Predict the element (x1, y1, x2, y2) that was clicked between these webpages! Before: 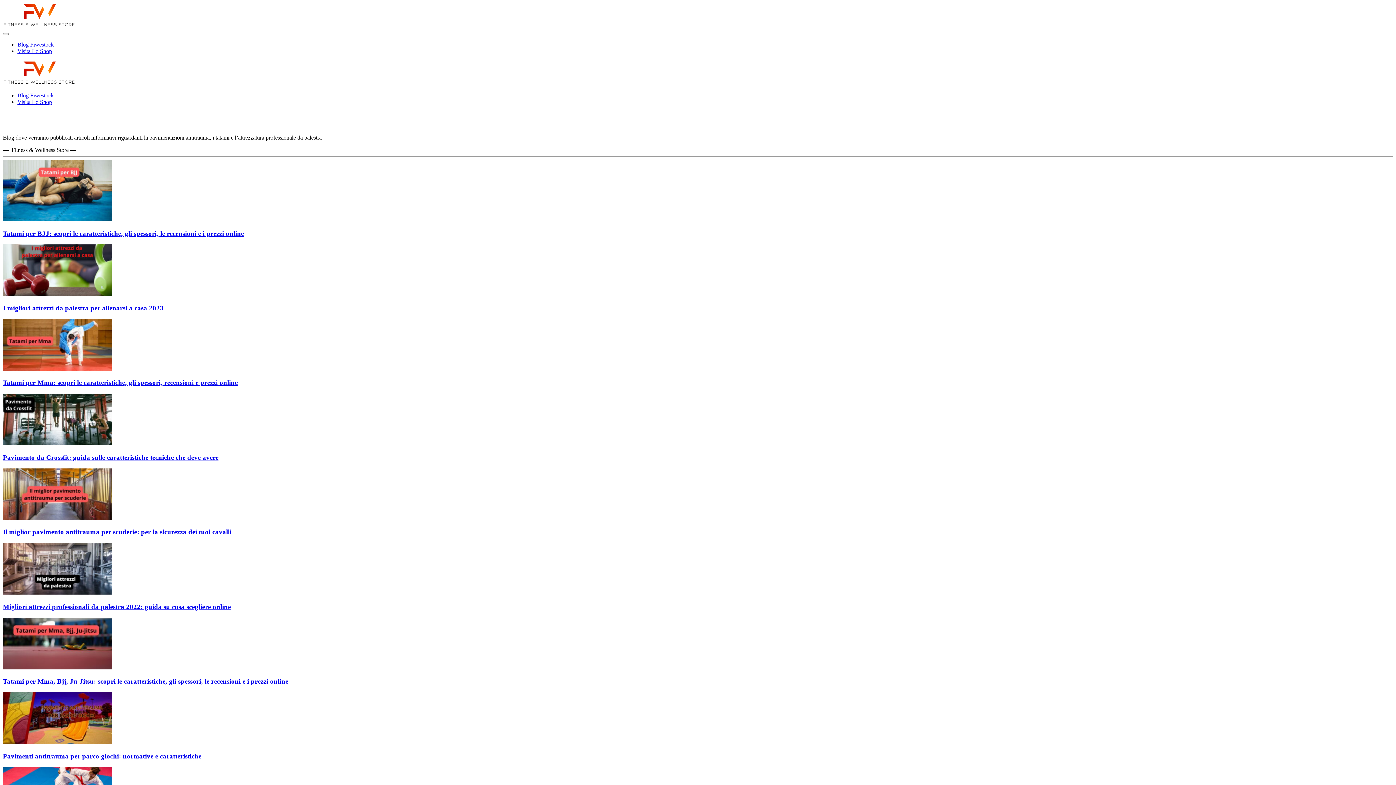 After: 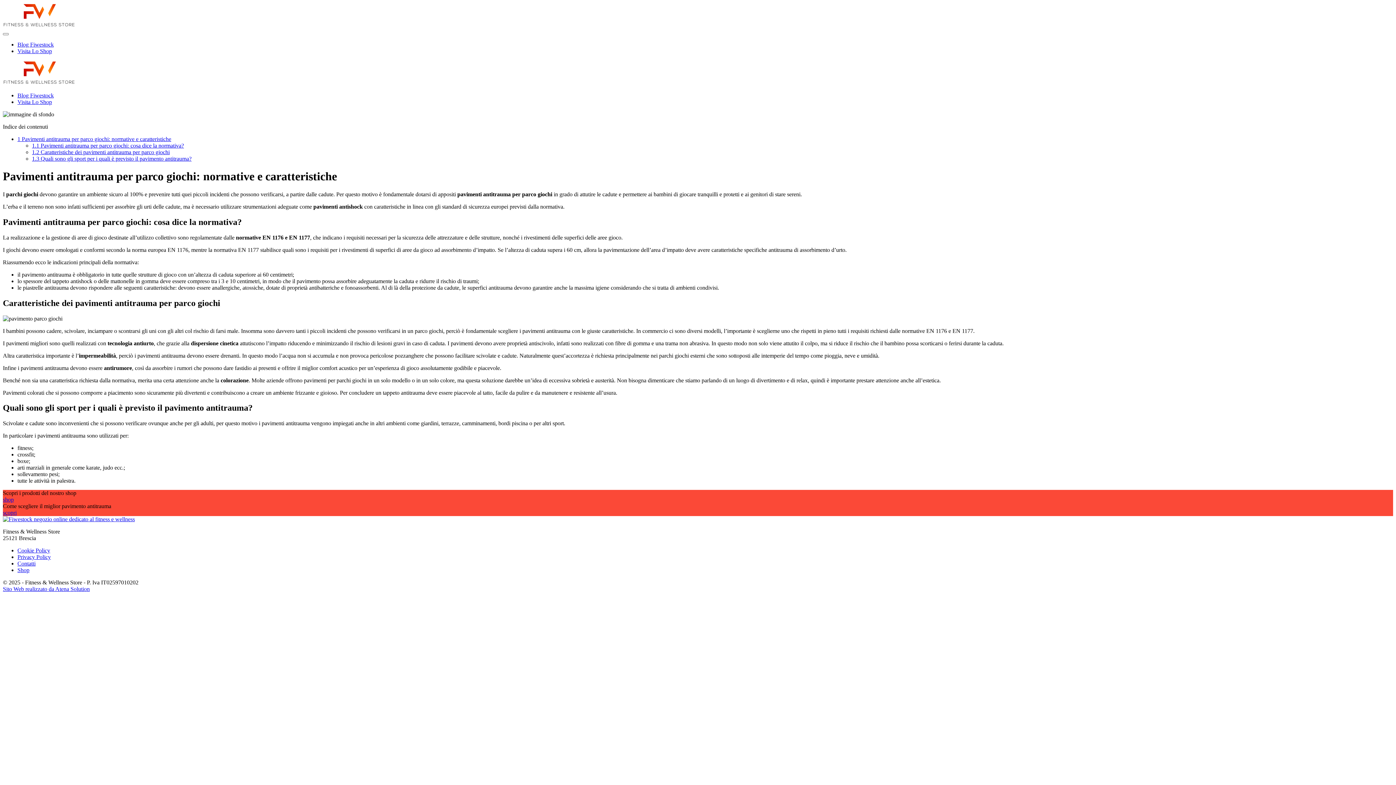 Action: label: Pavimenti antitrauma per parco giochi: normative e caratteristiche bbox: (2, 752, 201, 760)